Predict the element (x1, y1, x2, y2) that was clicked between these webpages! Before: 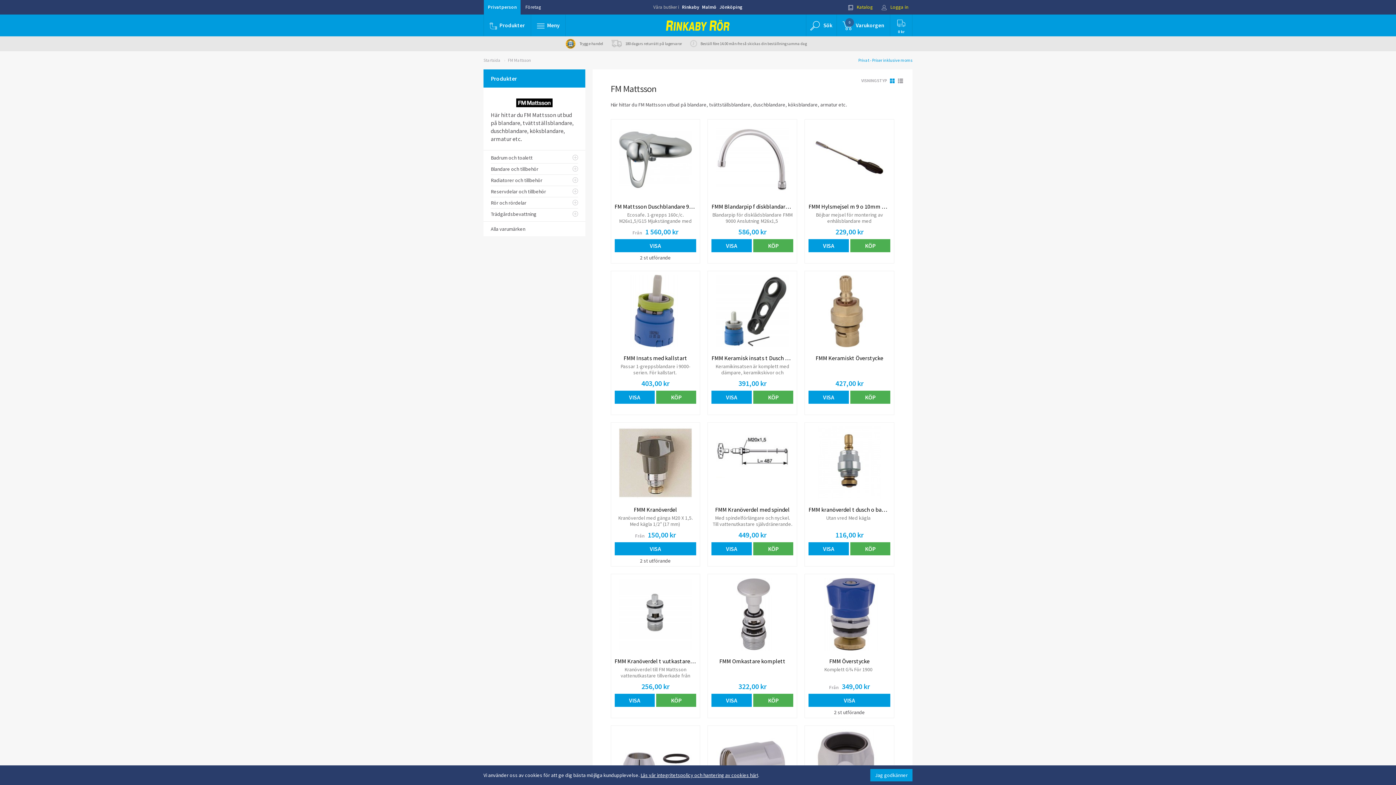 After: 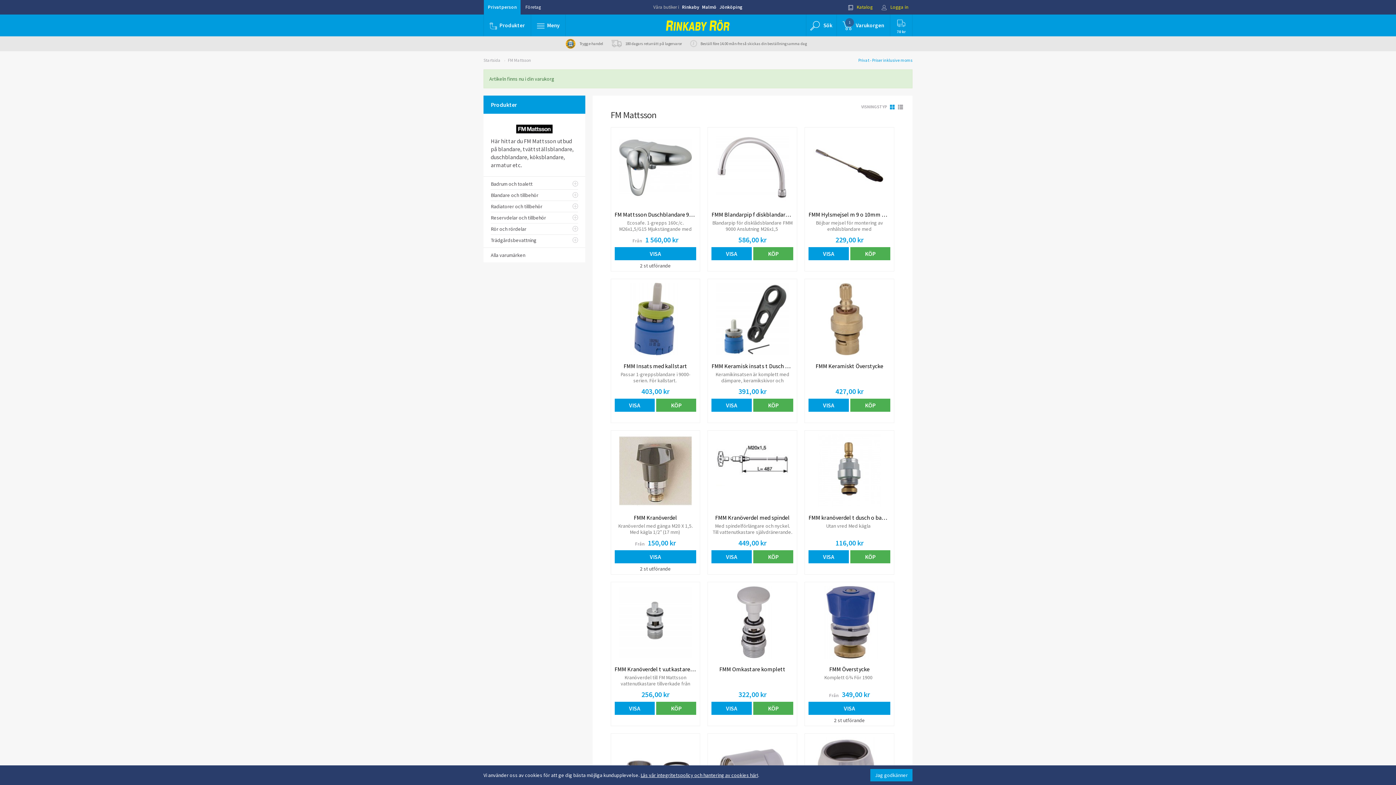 Action: bbox: (753, 694, 793, 707) label: KÖP